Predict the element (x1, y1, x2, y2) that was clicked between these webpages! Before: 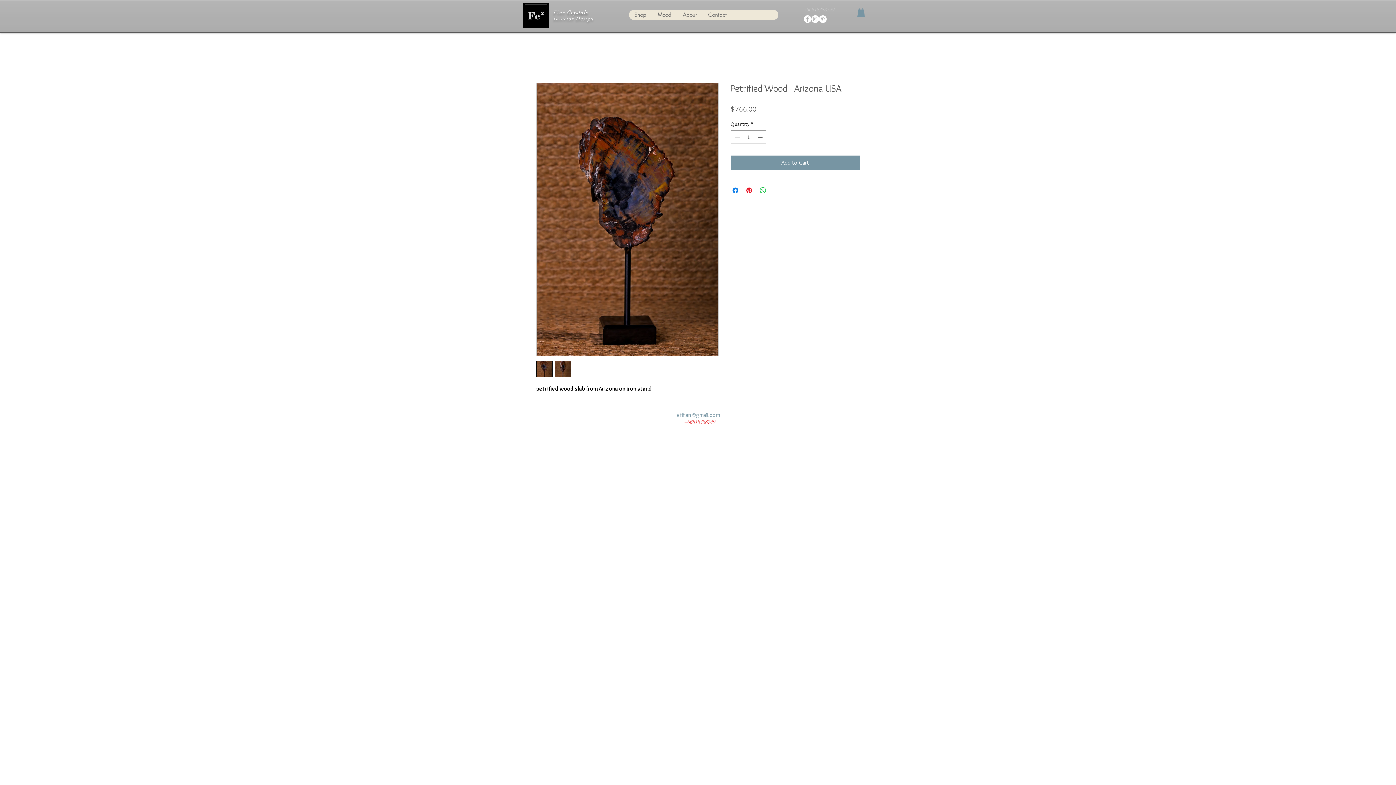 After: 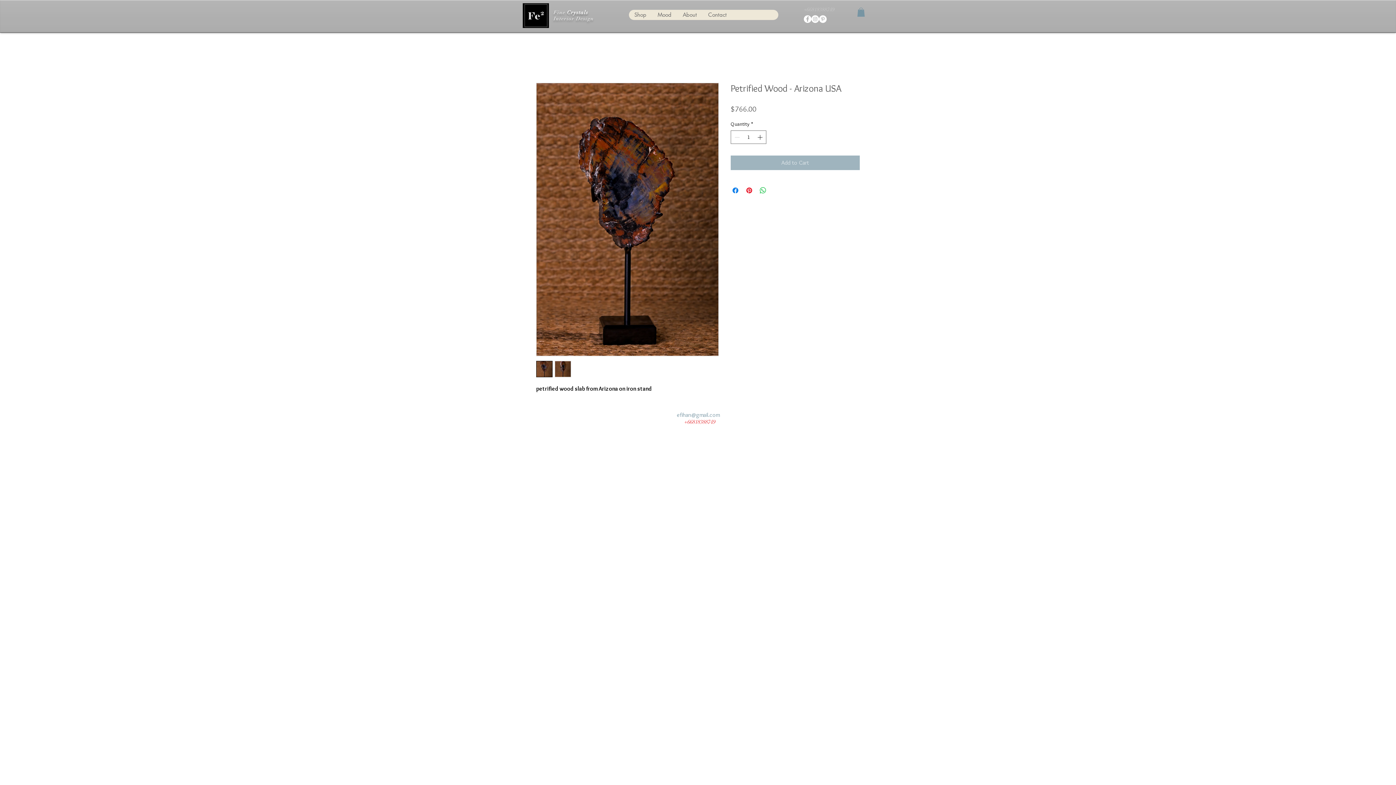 Action: bbox: (730, 155, 860, 170) label: Add to Cart